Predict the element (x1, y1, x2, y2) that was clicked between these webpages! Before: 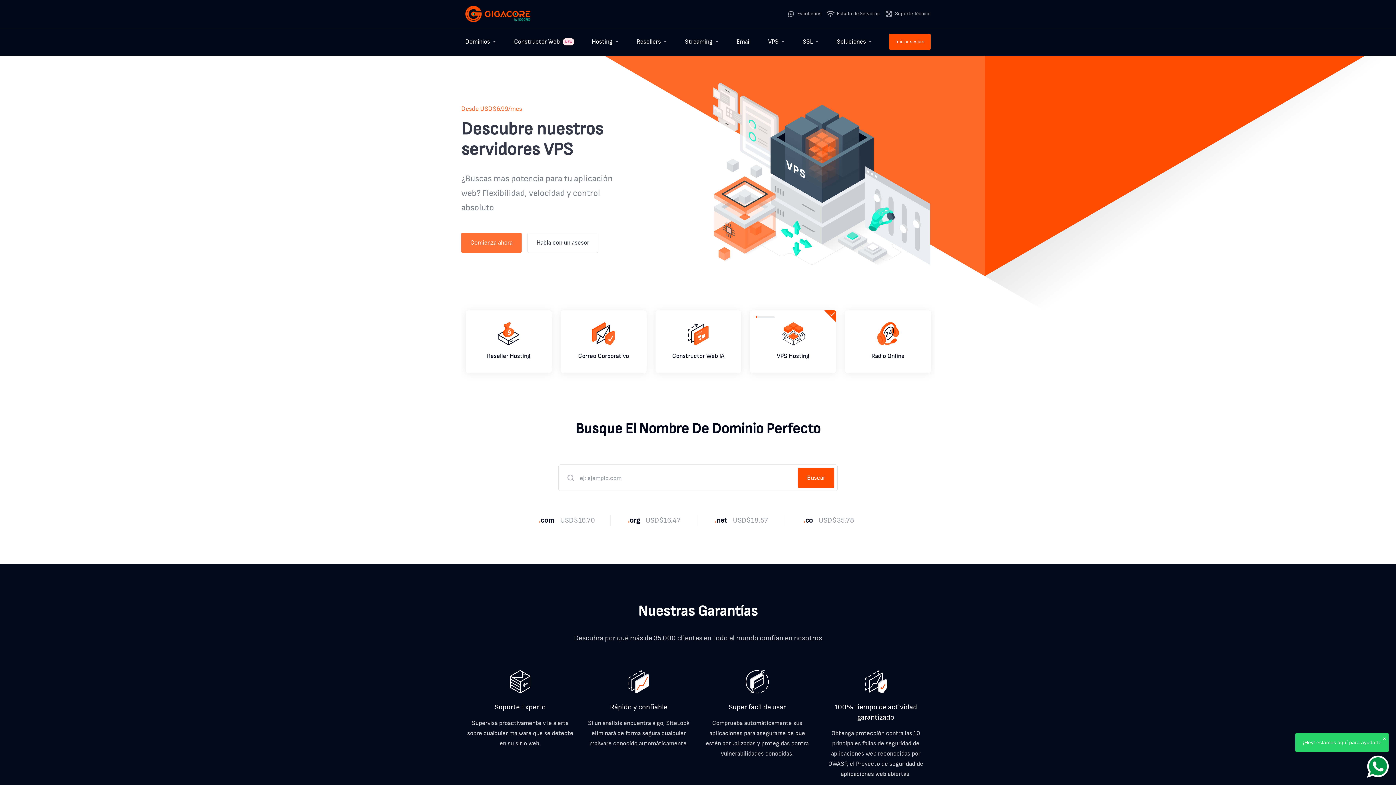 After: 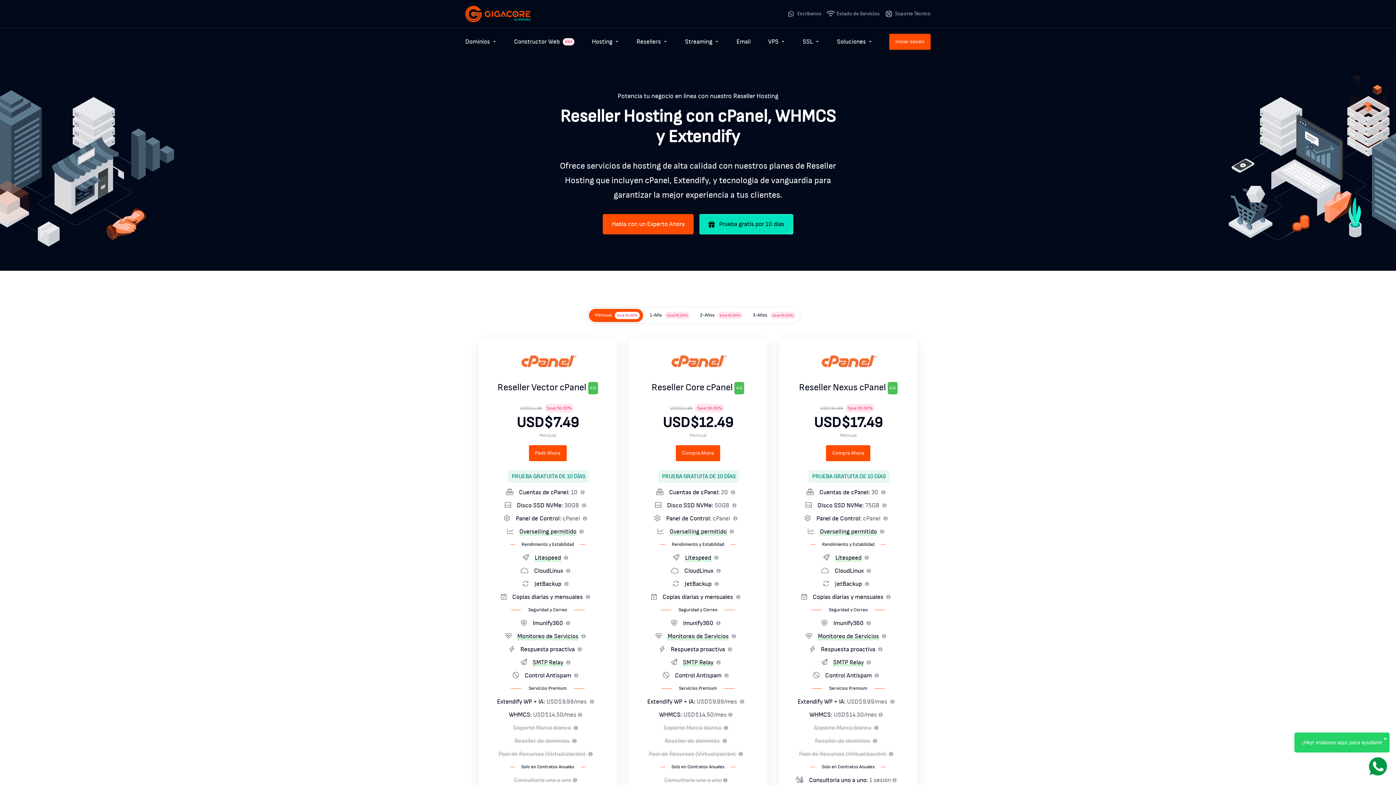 Action: label: Comienza ahora bbox: (465, 232, 525, 252)